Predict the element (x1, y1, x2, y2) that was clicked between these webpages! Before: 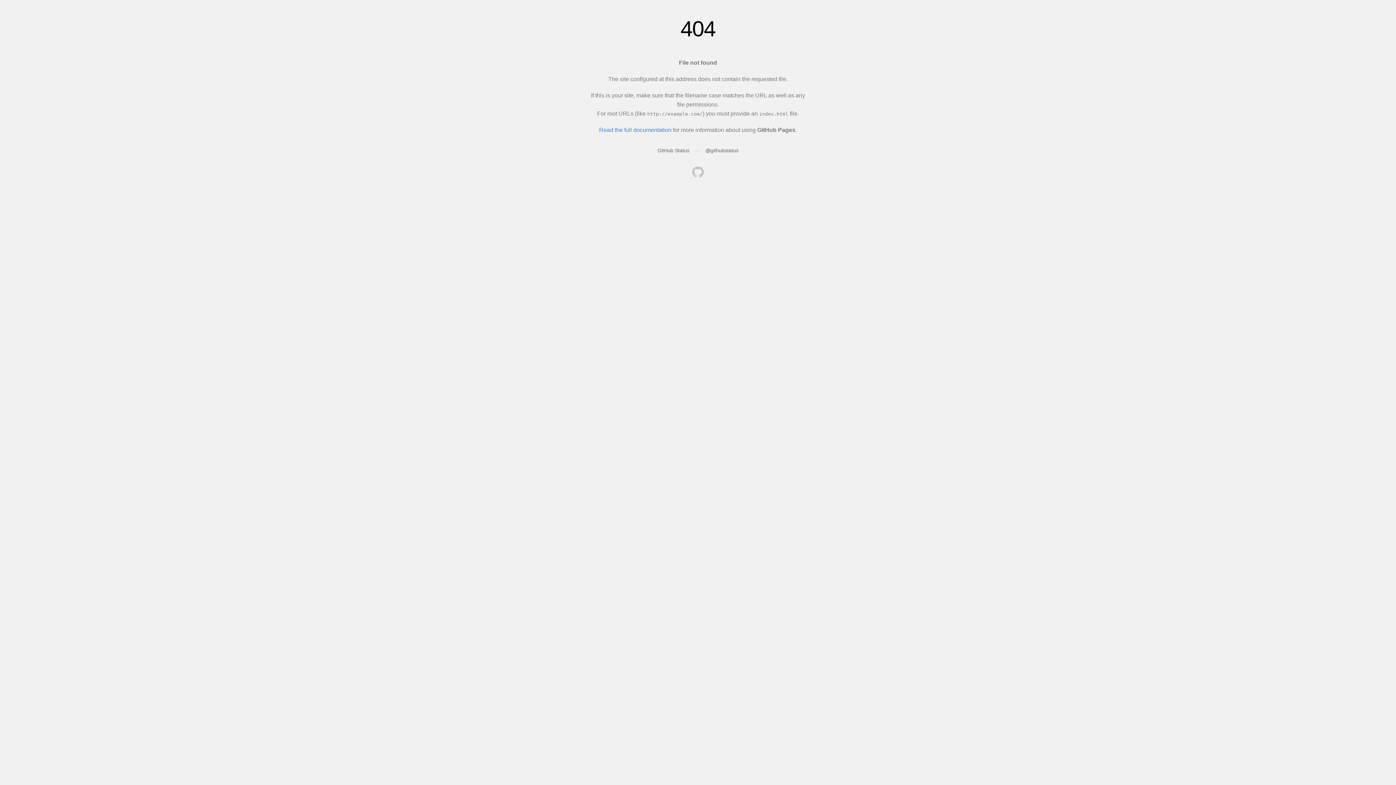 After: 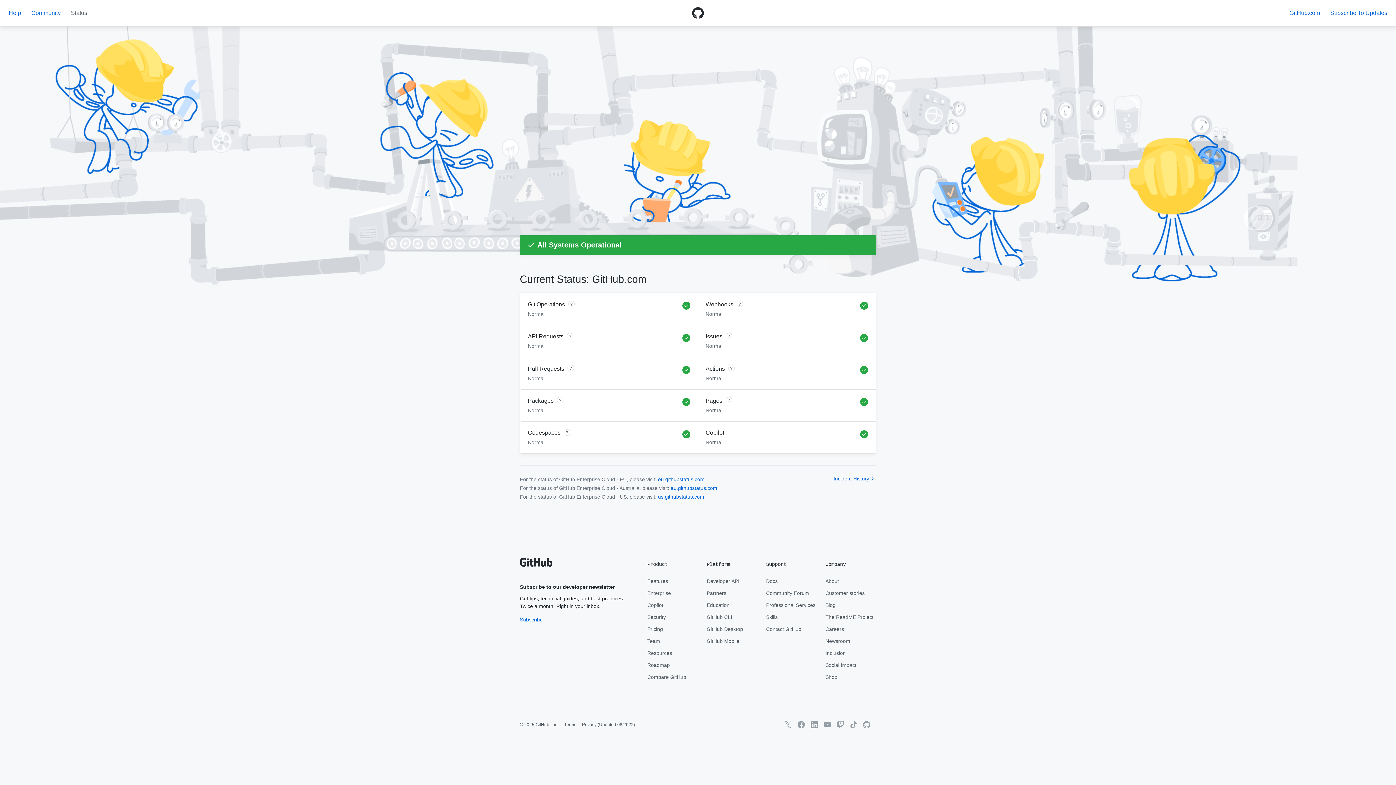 Action: label: GitHub Status bbox: (657, 147, 689, 153)